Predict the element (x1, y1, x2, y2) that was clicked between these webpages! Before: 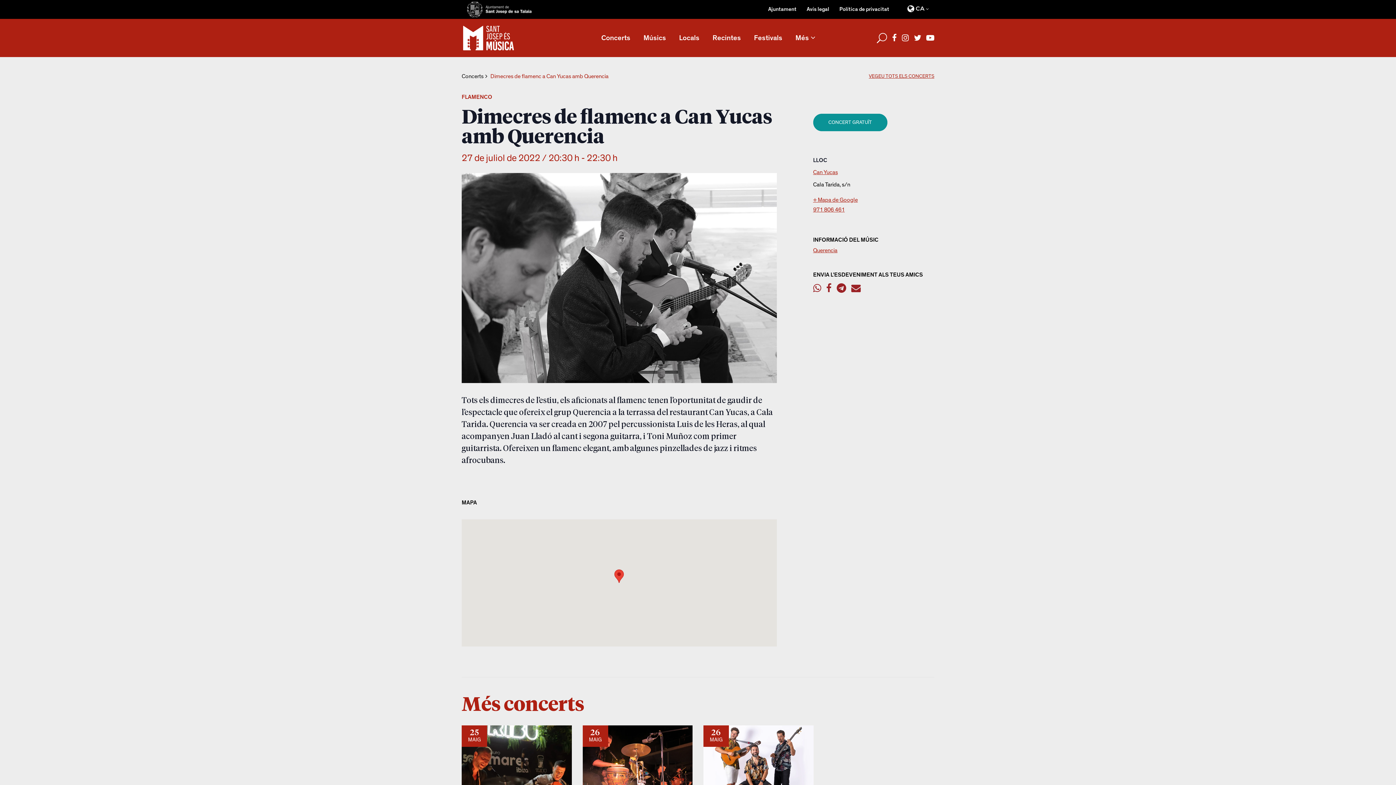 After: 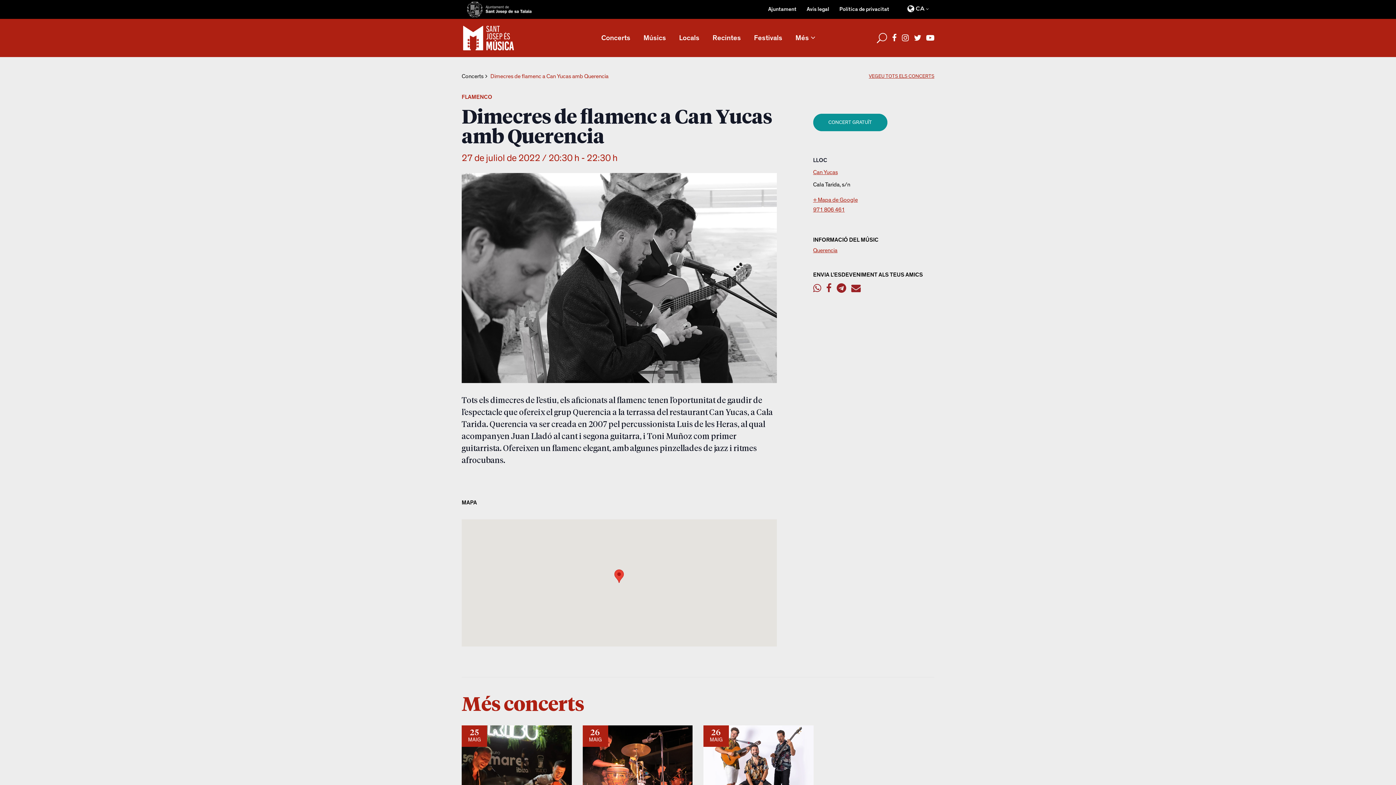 Action: bbox: (902, 33, 909, 43)